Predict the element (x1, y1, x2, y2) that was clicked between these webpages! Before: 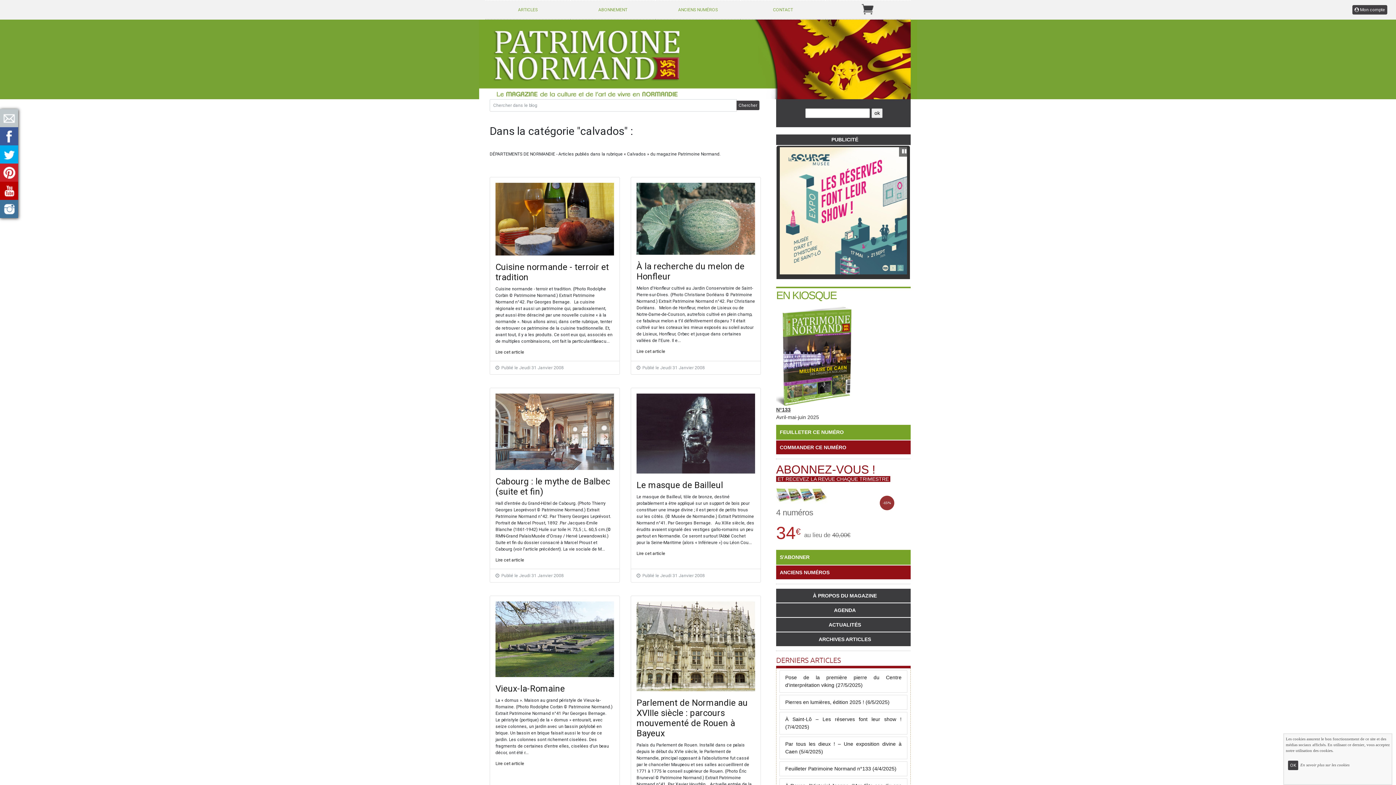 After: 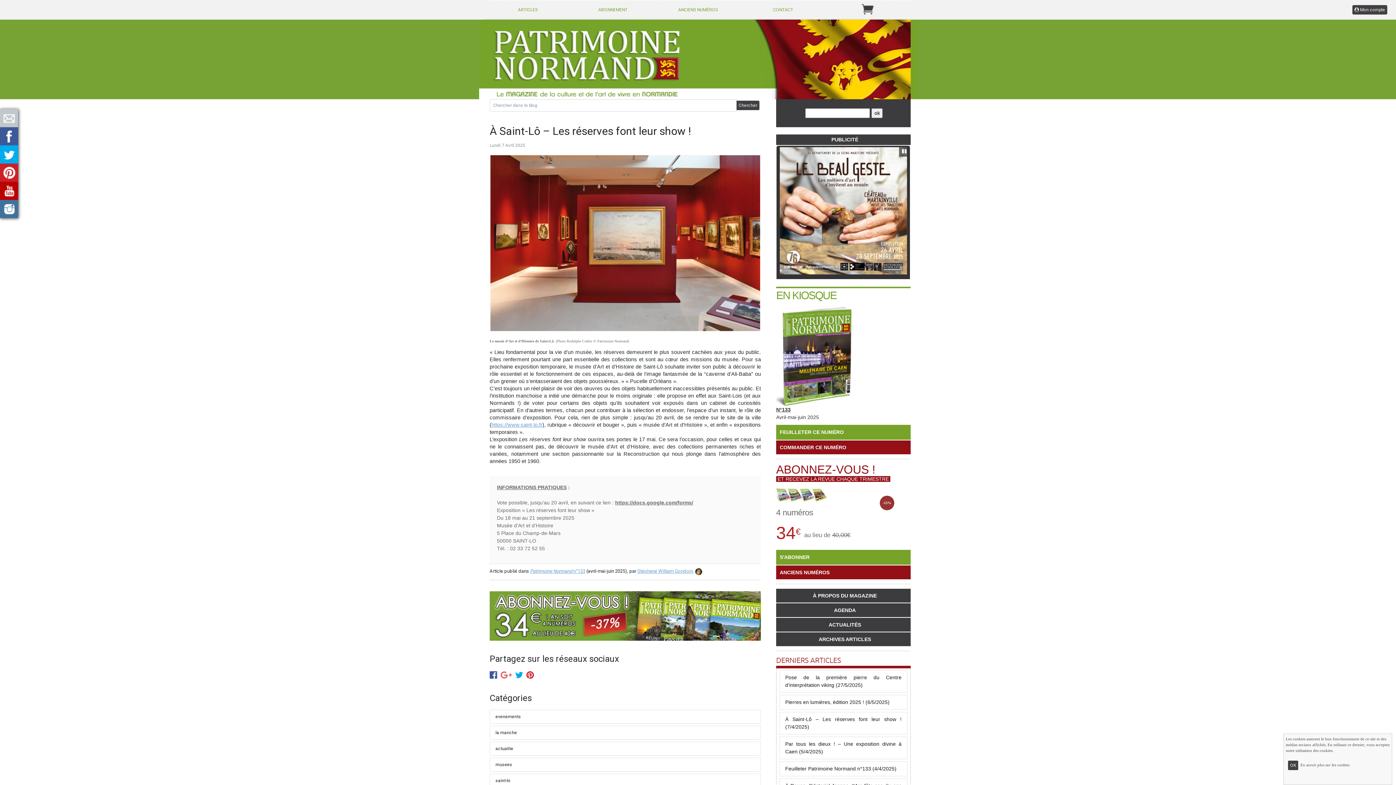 Action: label: À Saint-Lô – Les réserves font leur show ! (7/4/2025) bbox: (779, 712, 907, 734)